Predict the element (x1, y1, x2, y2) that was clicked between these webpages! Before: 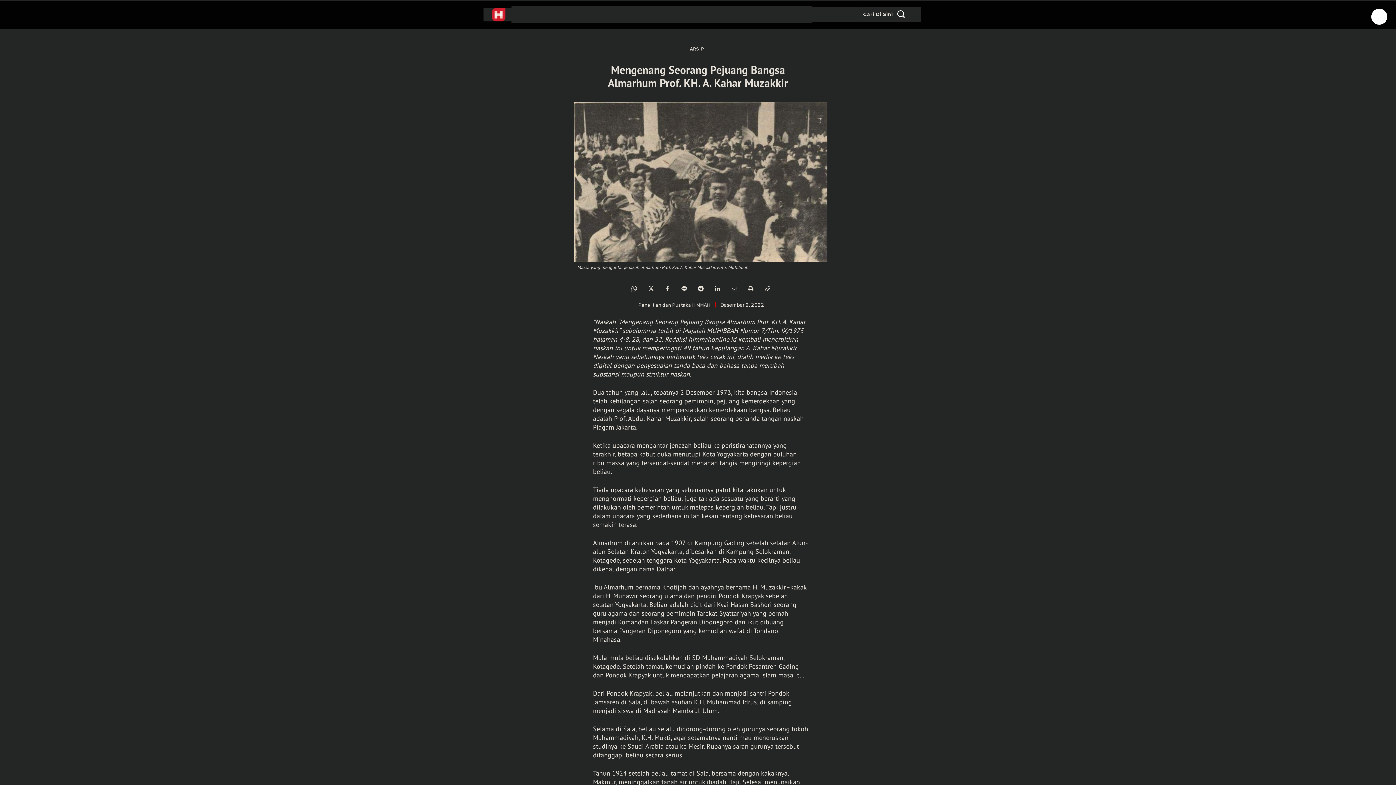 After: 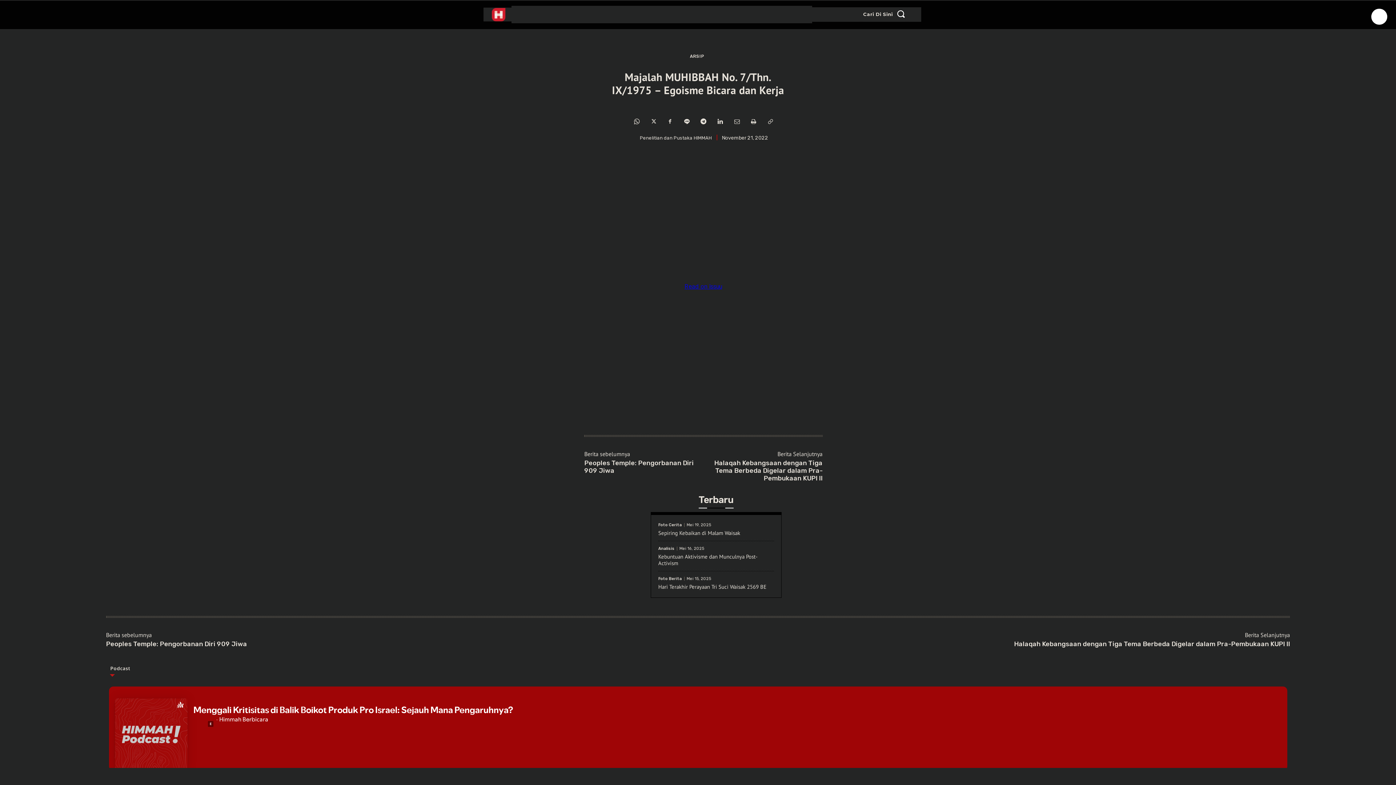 Action: bbox: (682, 326, 803, 334) label: Majalah MUHIBBAH Nomor 7/Thn. IX/1975 